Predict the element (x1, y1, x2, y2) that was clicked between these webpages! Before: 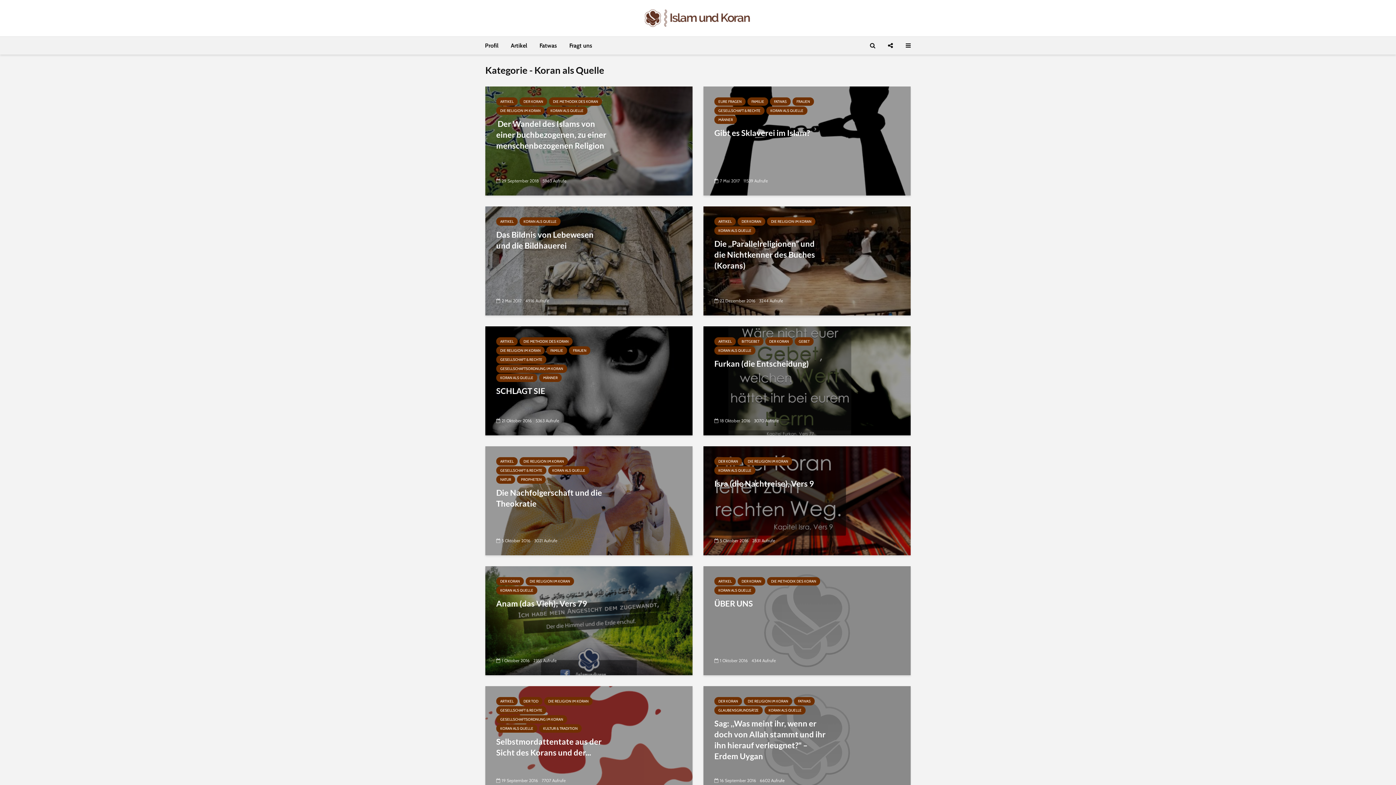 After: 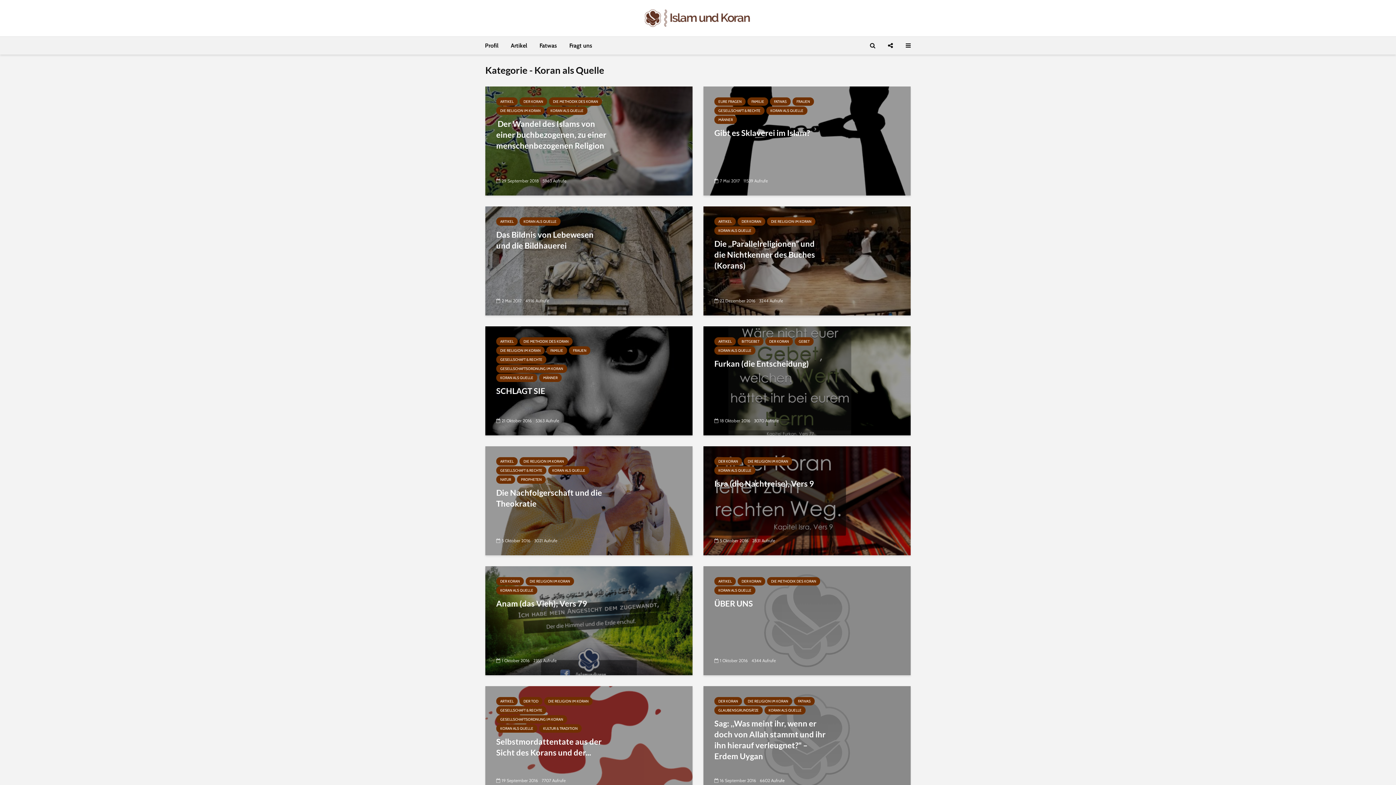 Action: label: KORAN ALS QUELLE bbox: (496, 724, 537, 733)